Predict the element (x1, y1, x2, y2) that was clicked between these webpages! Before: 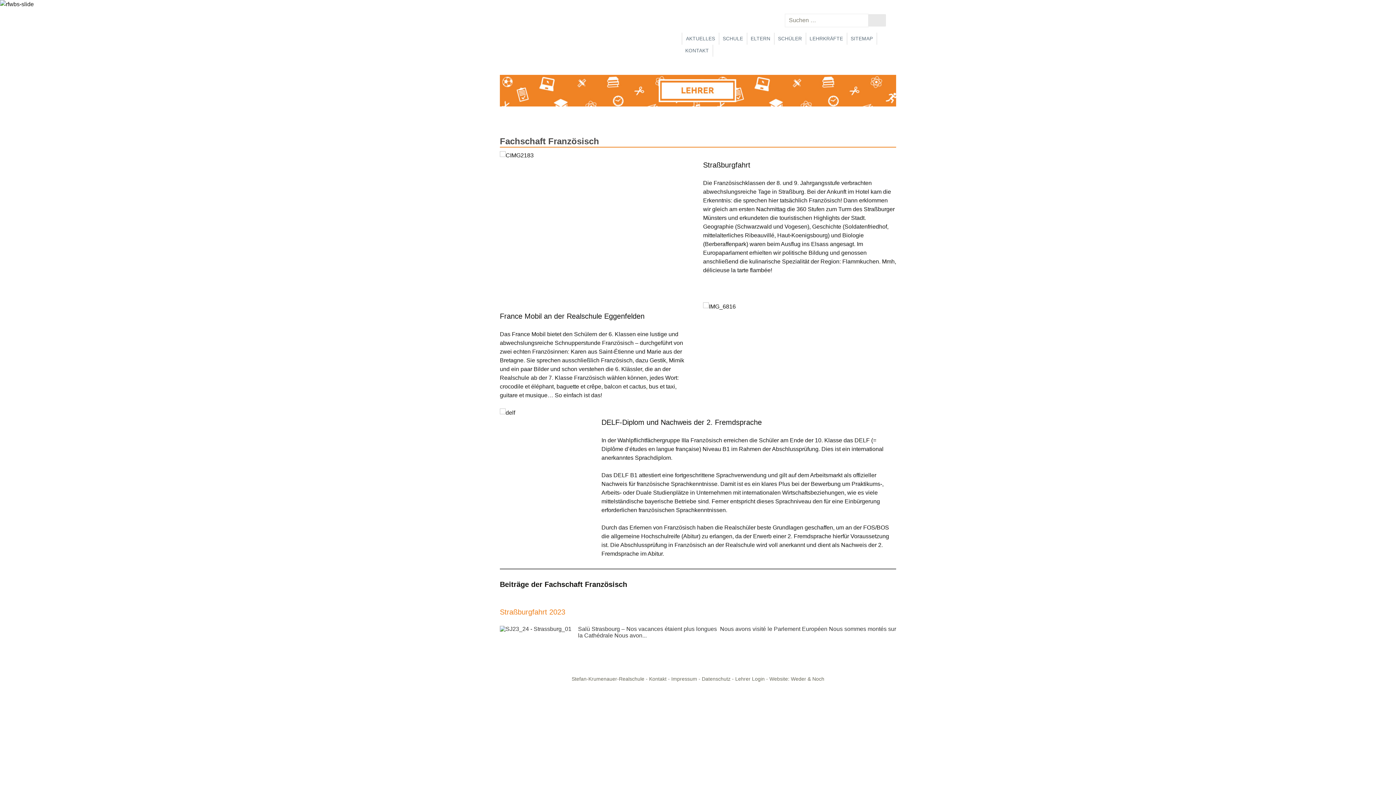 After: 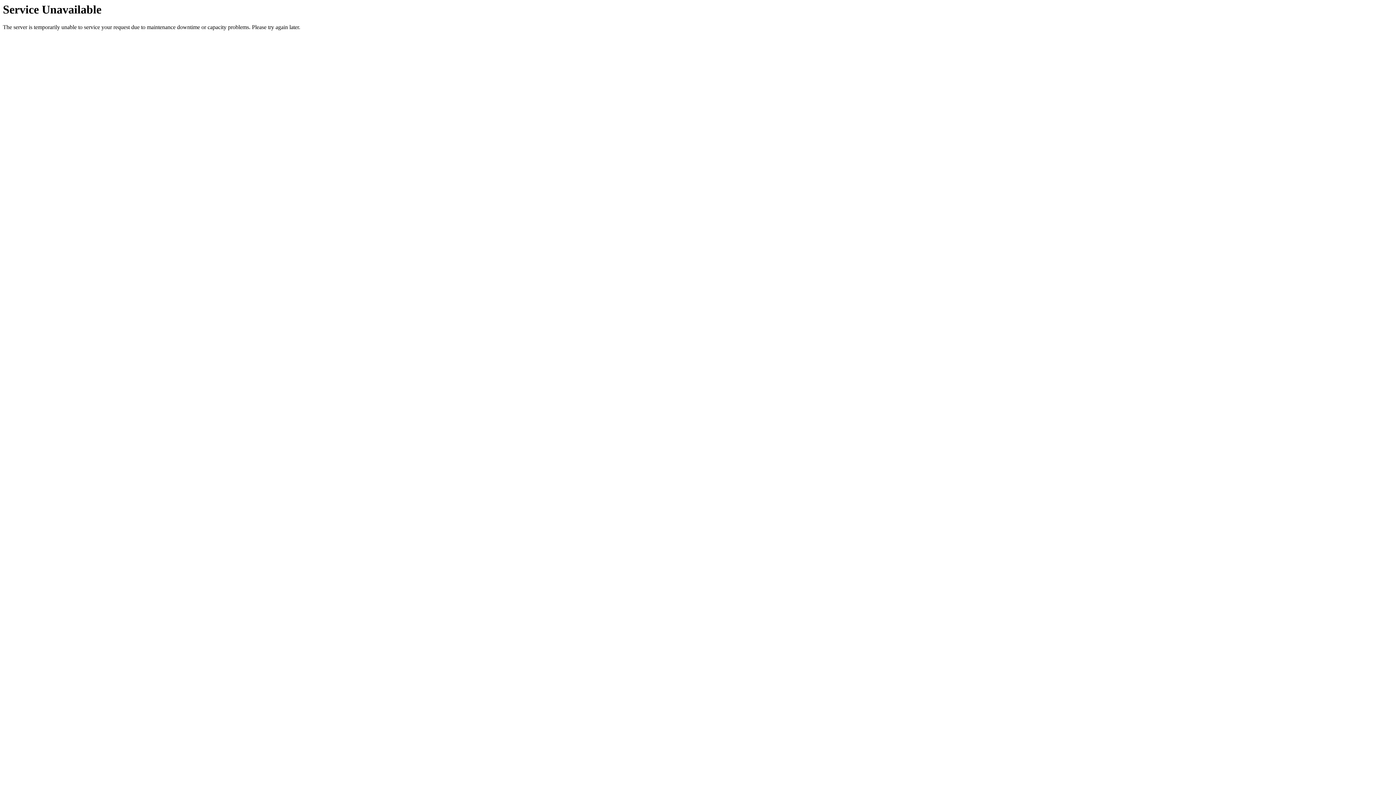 Action: label: Impressum bbox: (671, 676, 697, 682)